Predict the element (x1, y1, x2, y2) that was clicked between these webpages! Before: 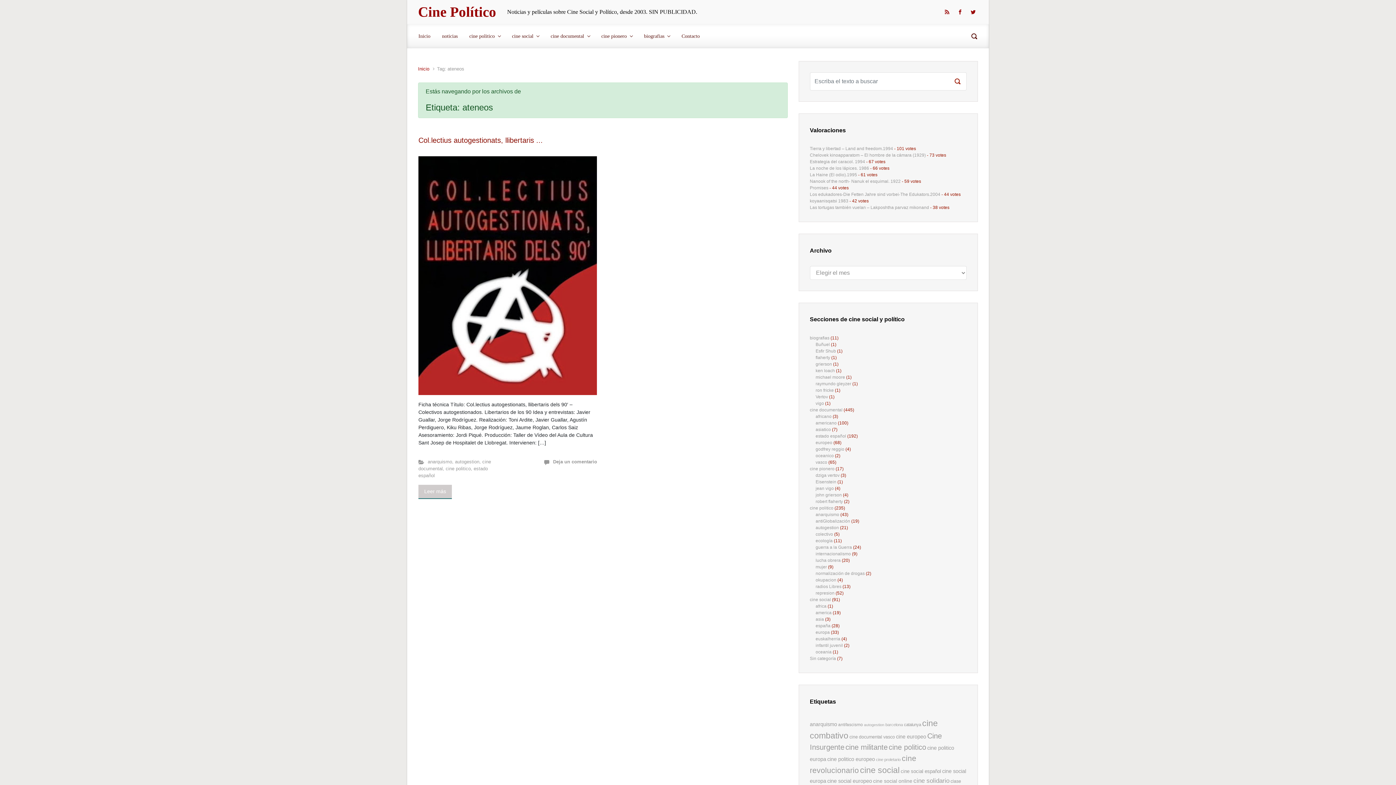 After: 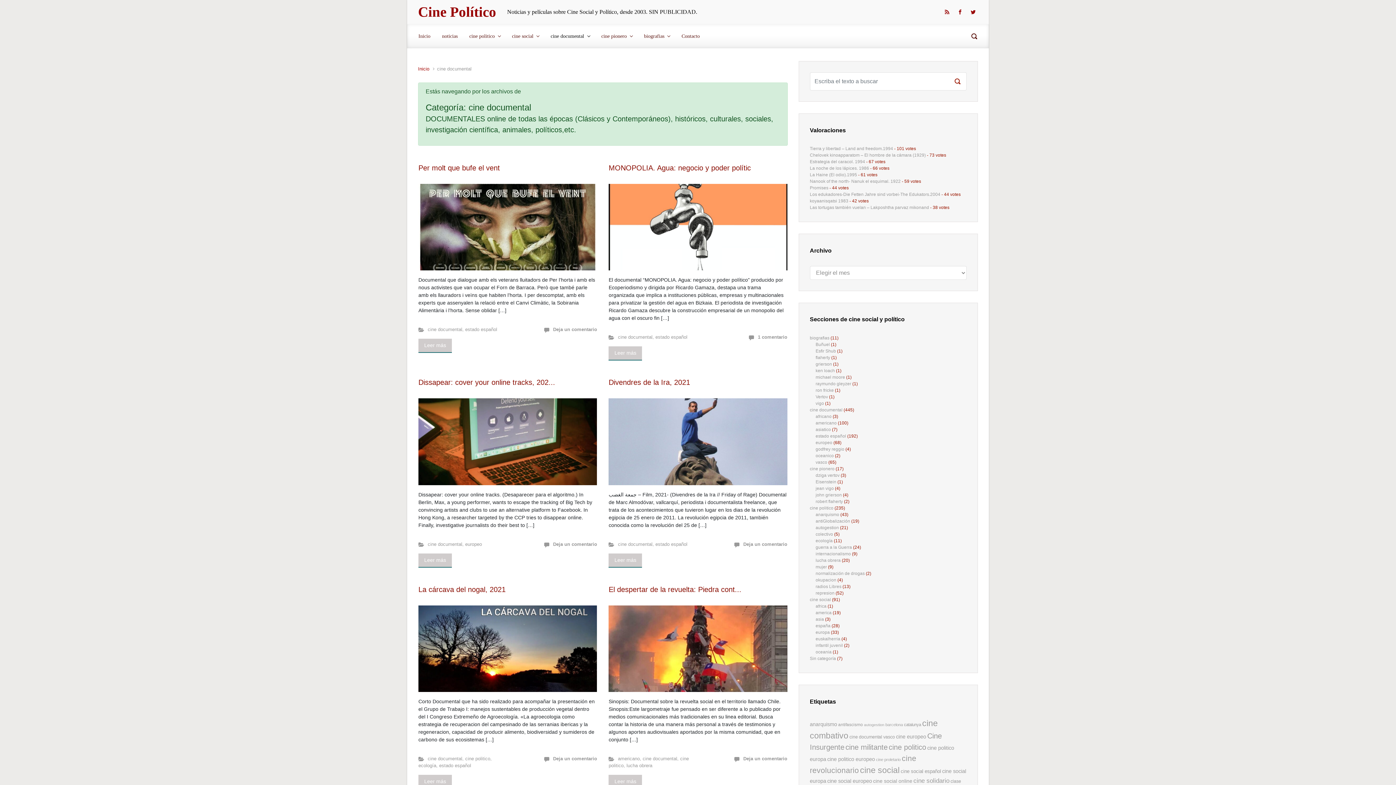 Action: label: cine documental bbox: (810, 406, 842, 413)